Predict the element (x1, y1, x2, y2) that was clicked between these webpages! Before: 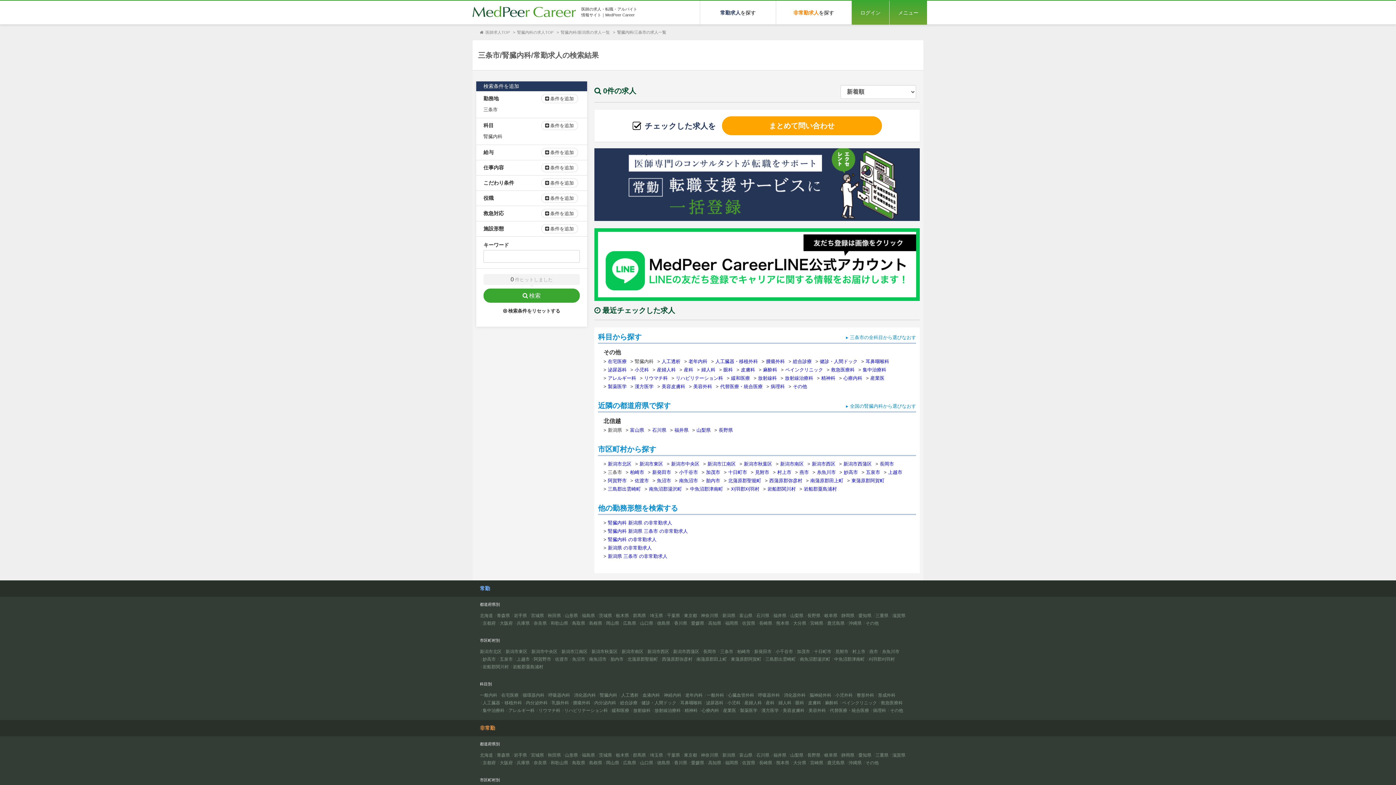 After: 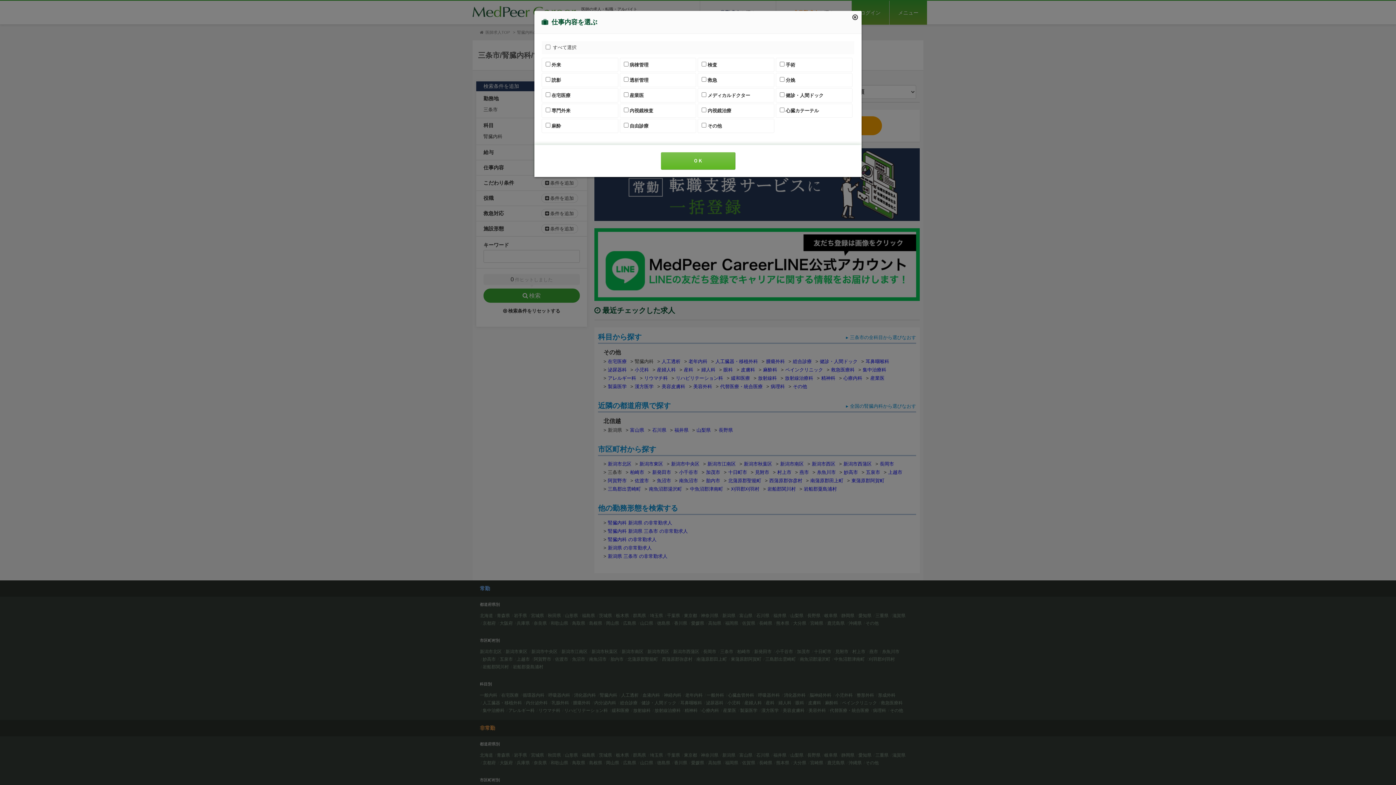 Action: bbox: (541, 163, 578, 172) label: 条件を追加